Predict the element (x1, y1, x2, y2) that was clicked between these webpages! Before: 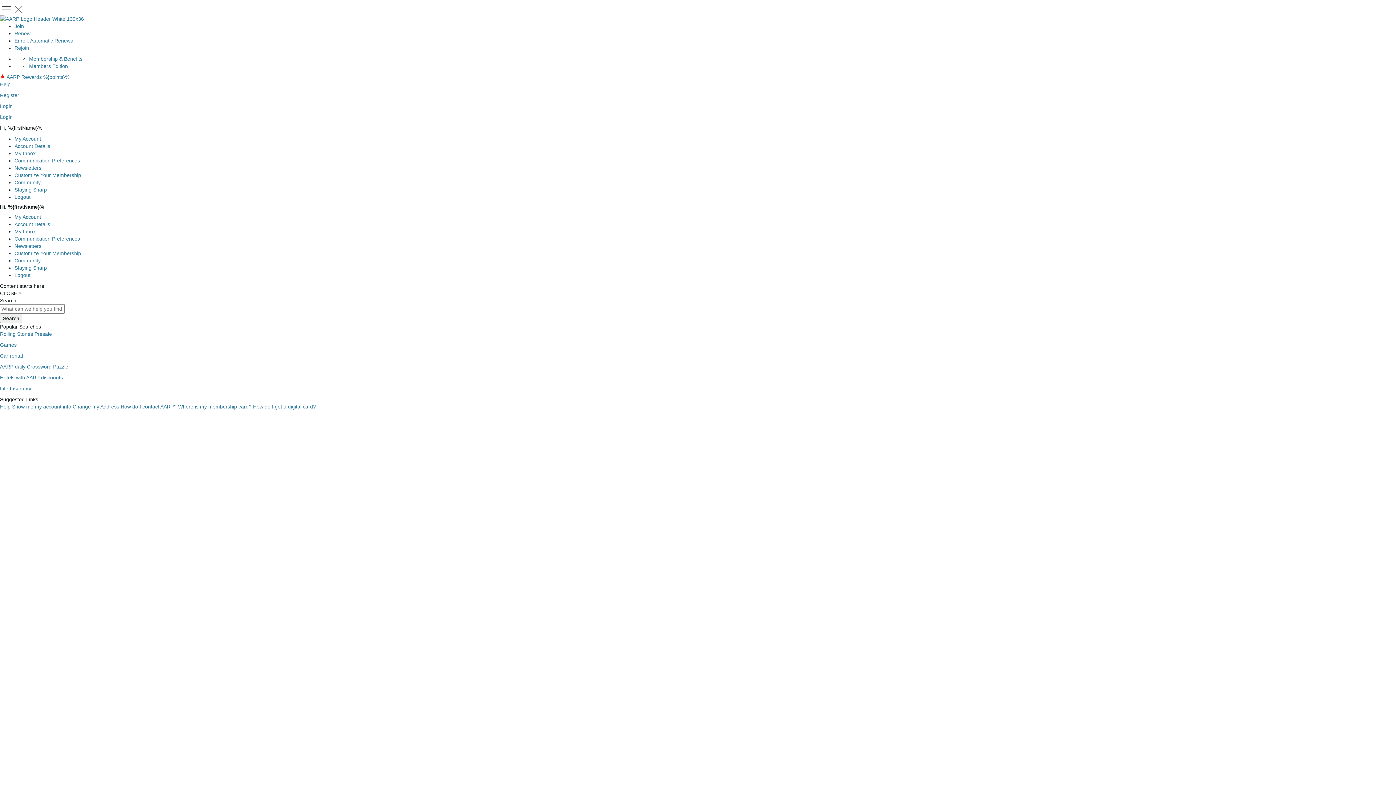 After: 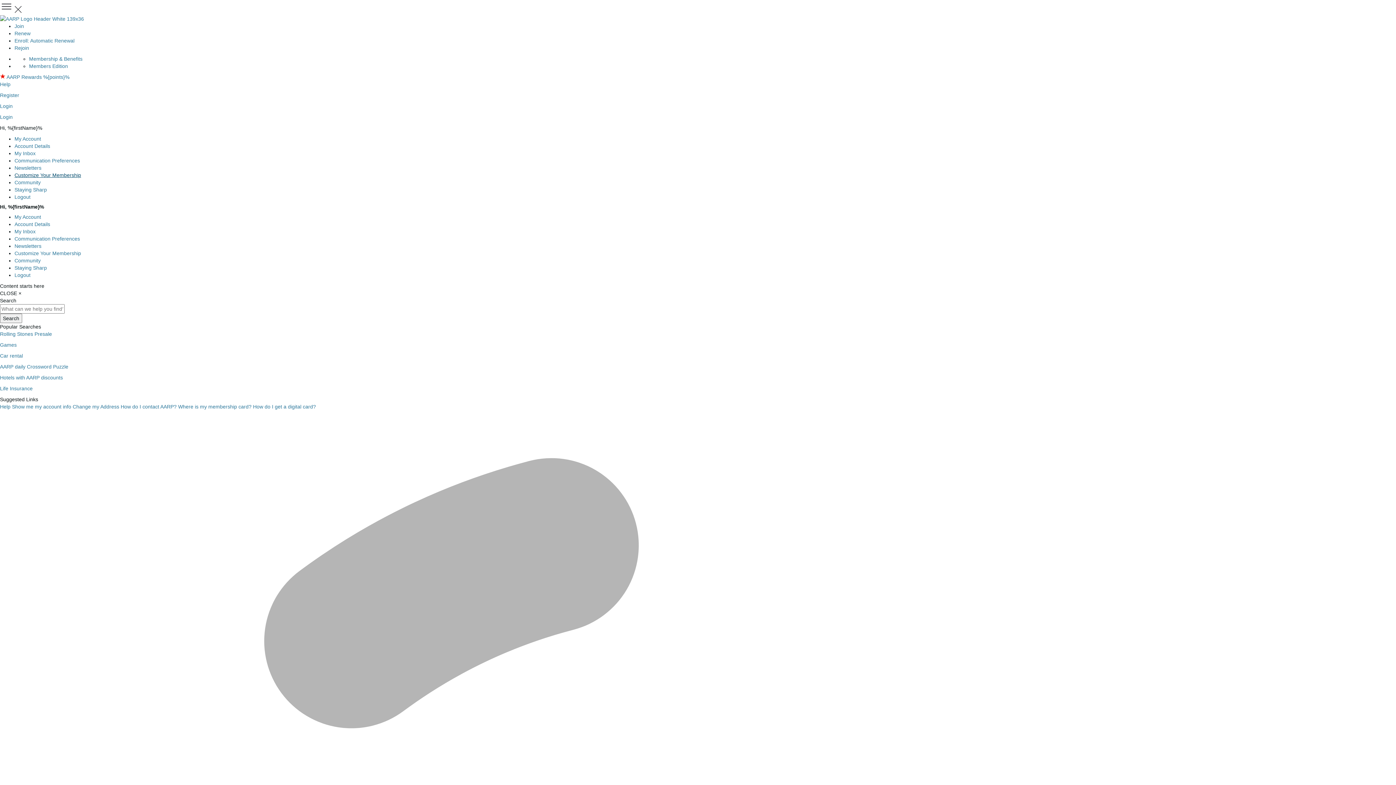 Action: bbox: (14, 172, 81, 178) label: Customize Your Membership